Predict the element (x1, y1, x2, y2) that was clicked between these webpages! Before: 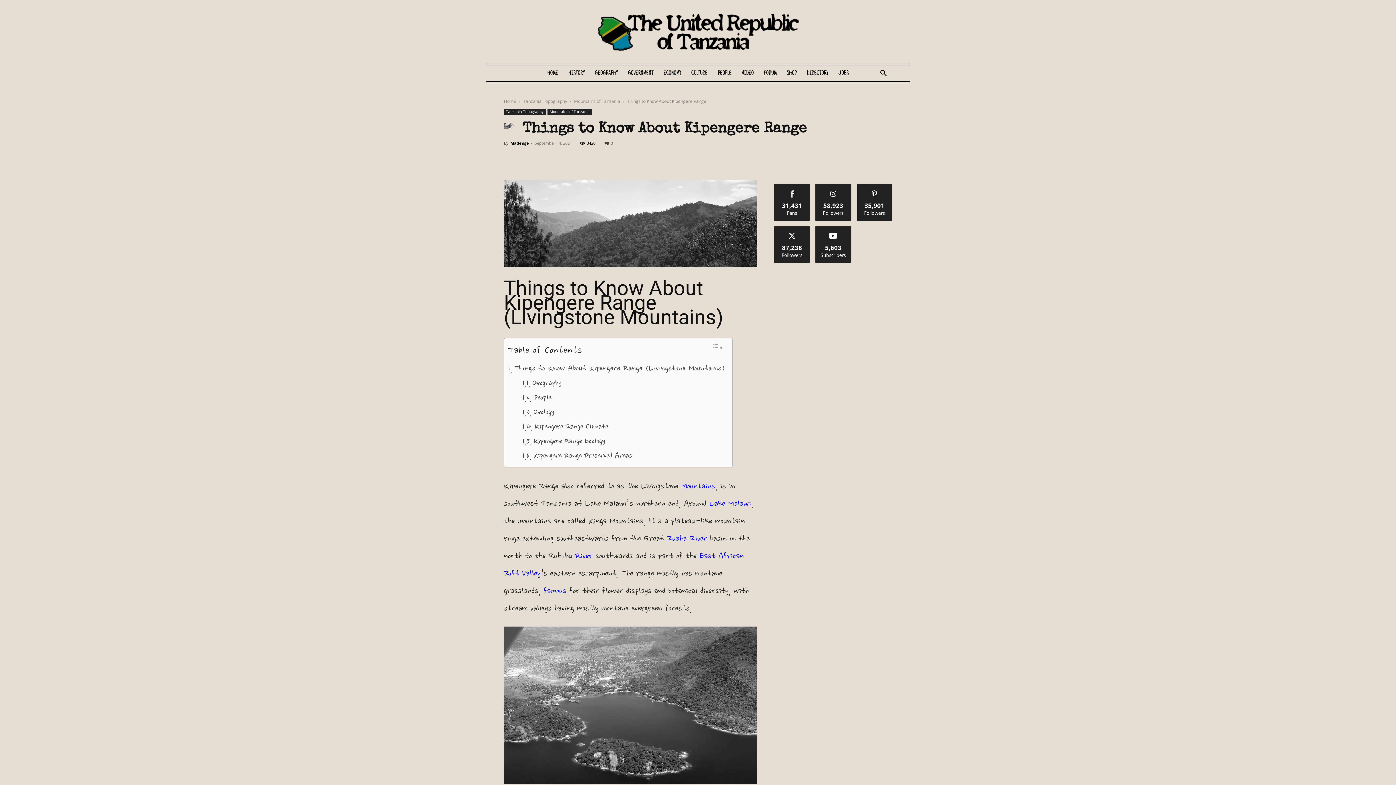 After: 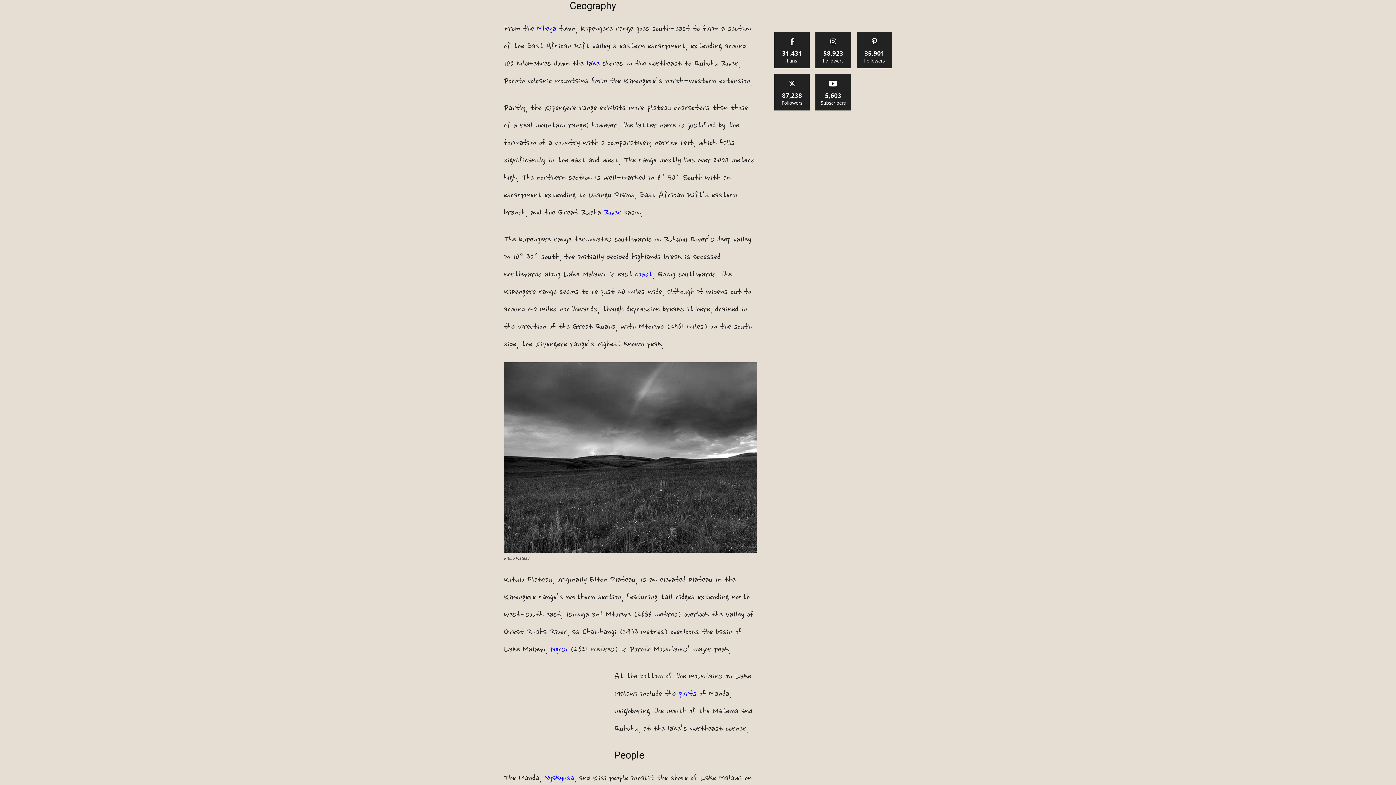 Action: bbox: (522, 376, 561, 391) label: Geography